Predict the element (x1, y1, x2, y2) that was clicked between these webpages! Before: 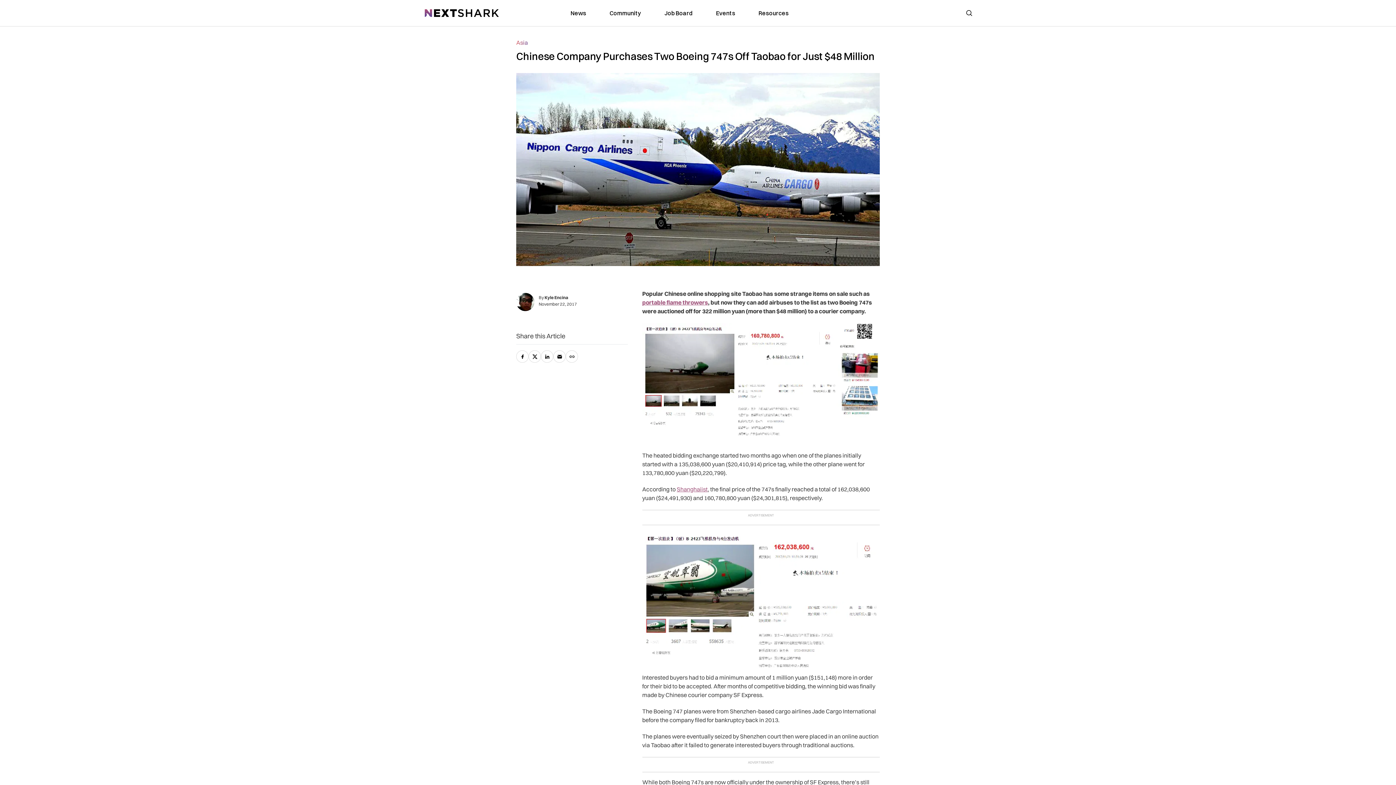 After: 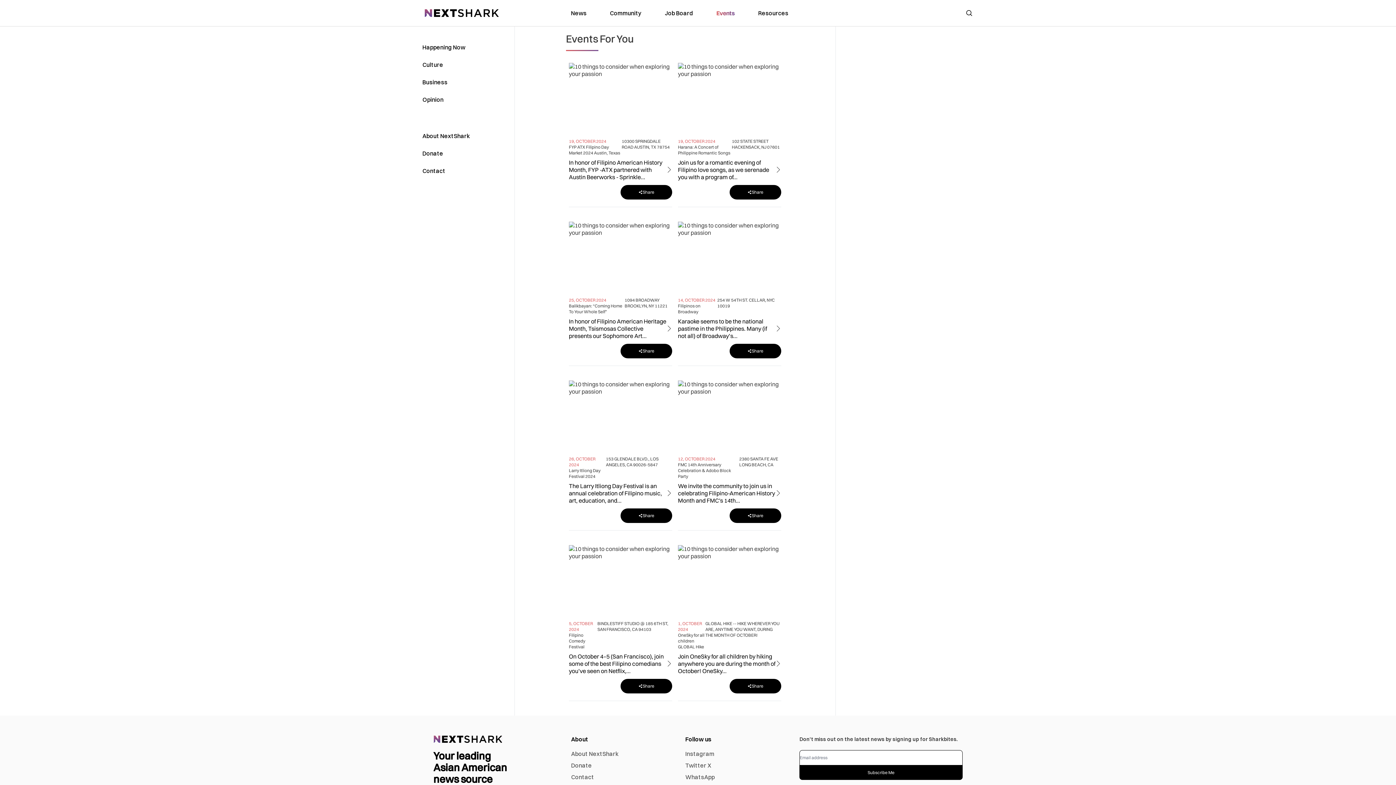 Action: label: link to Events bbox: (716, 8, 735, 17)